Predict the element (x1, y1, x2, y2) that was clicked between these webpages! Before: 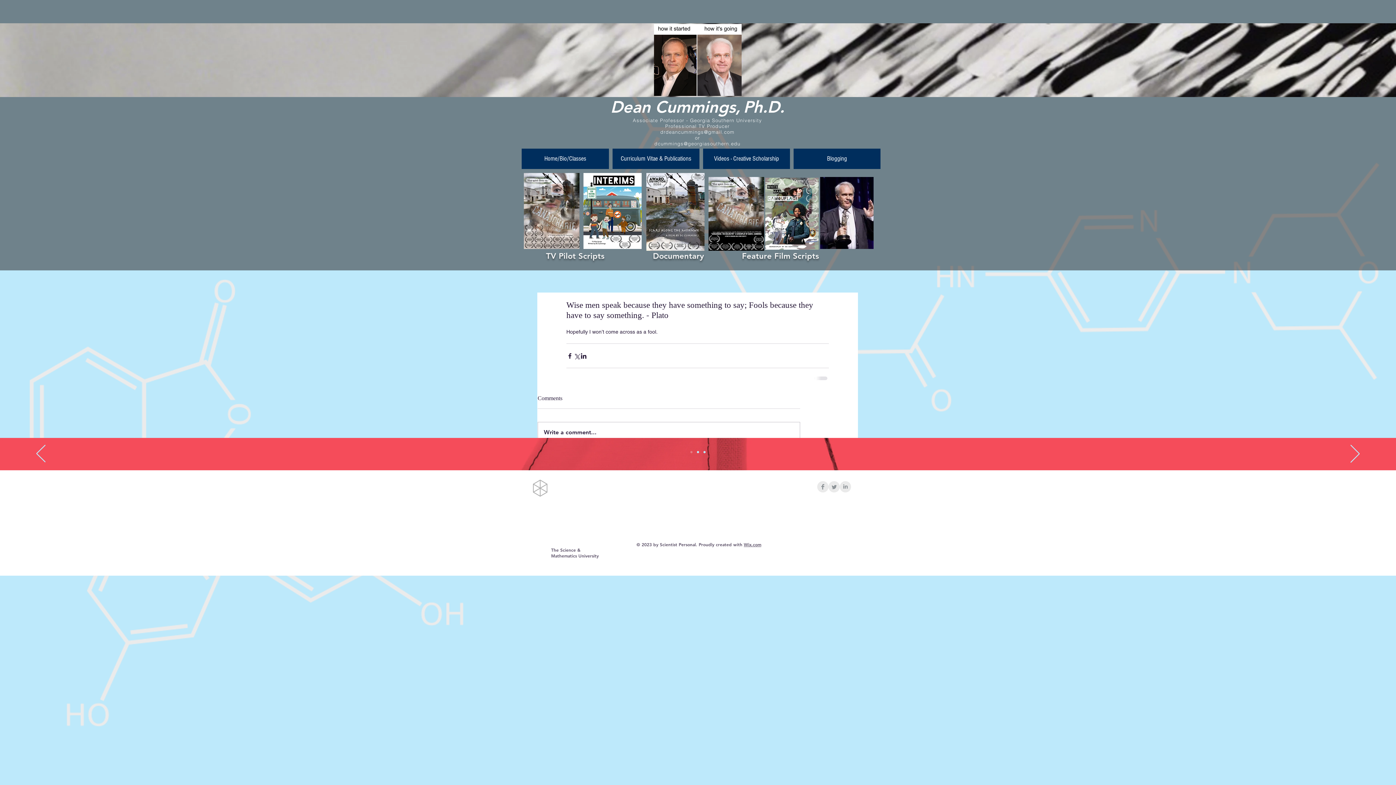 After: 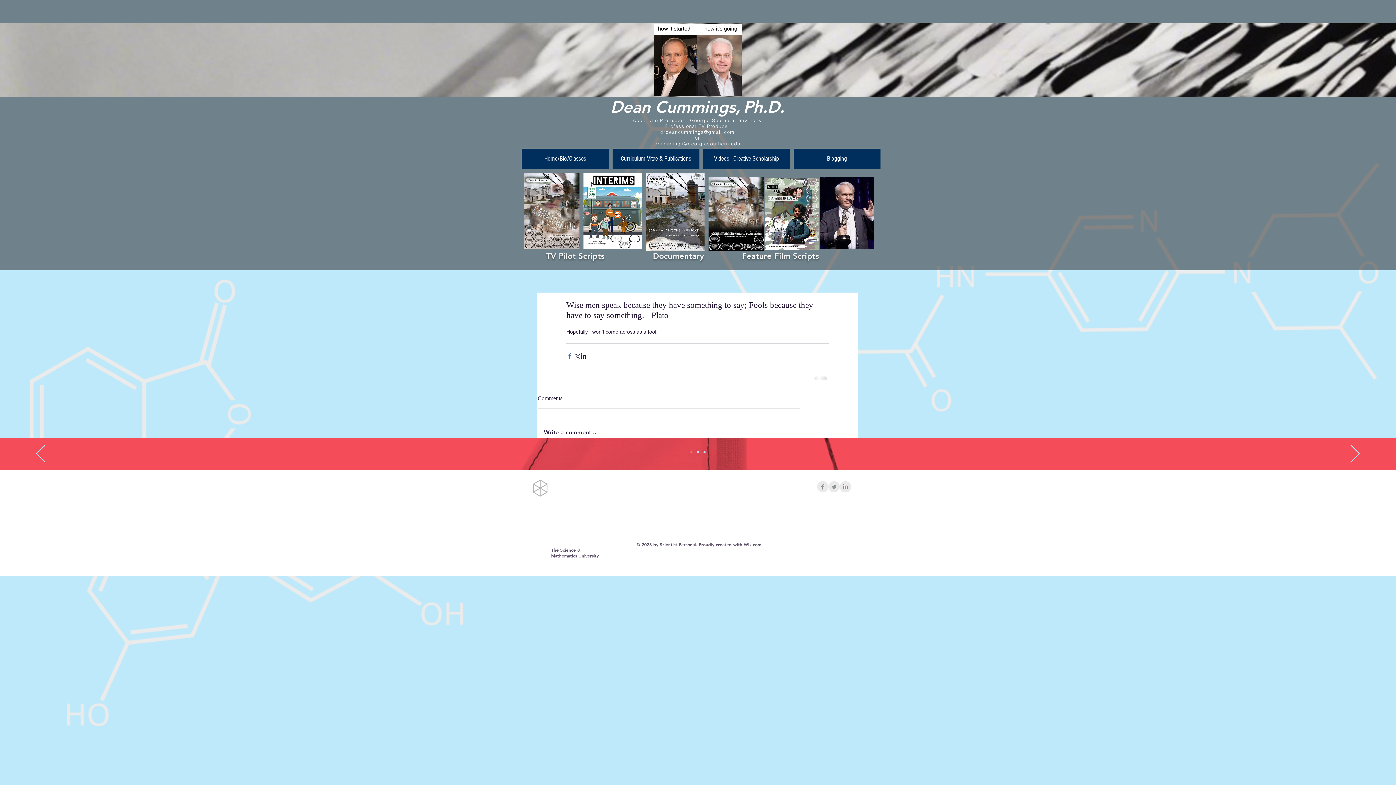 Action: label: Share via Facebook bbox: (566, 352, 573, 359)